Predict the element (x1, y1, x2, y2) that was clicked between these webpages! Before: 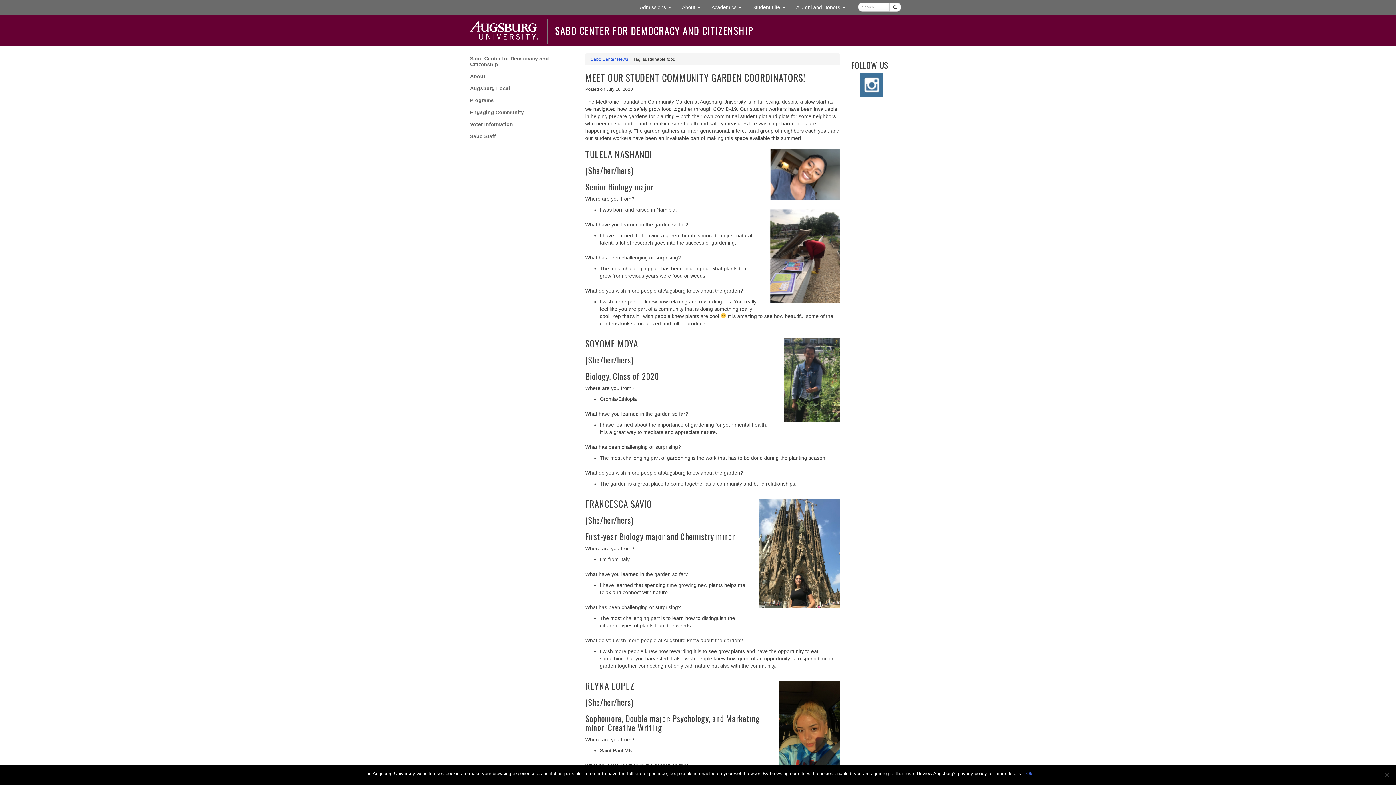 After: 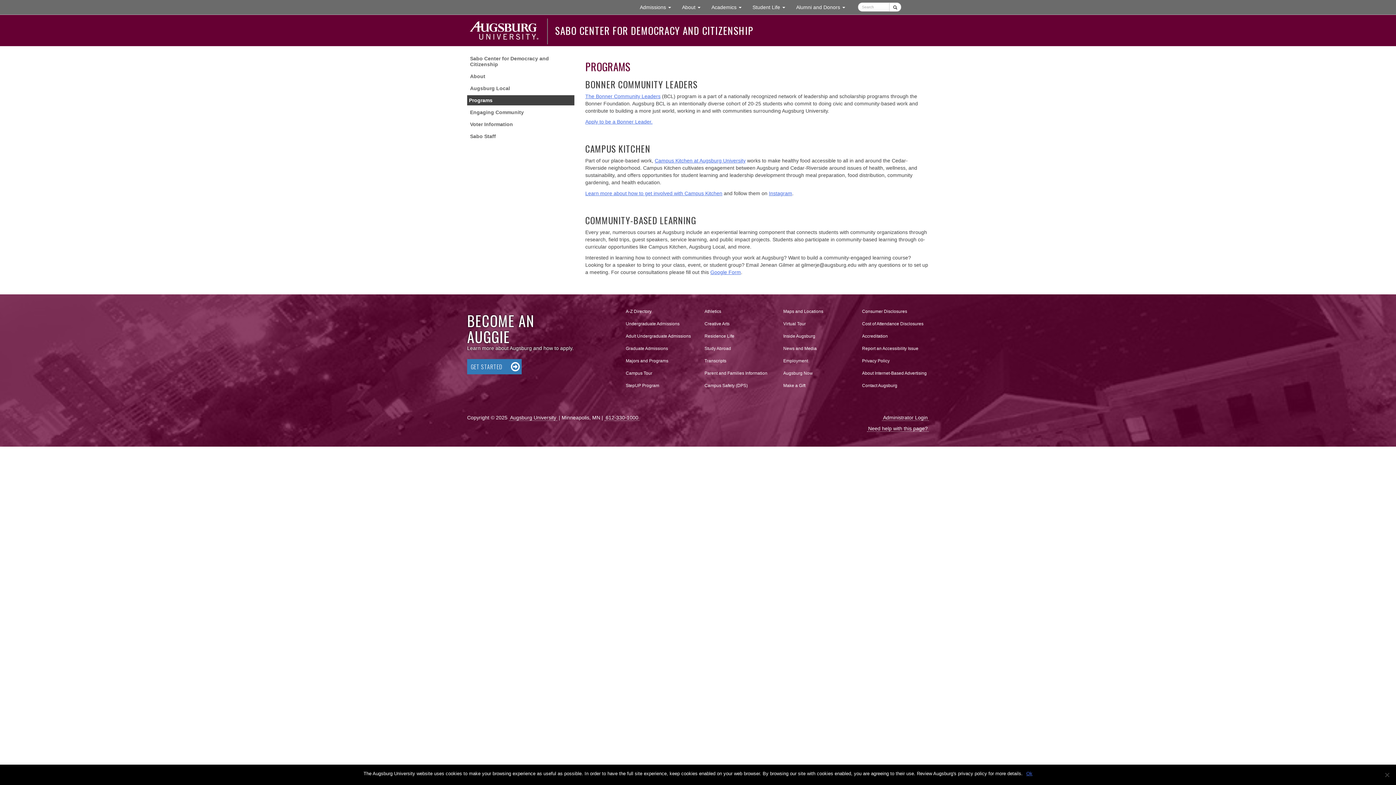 Action: bbox: (467, 95, 574, 105) label: Programs